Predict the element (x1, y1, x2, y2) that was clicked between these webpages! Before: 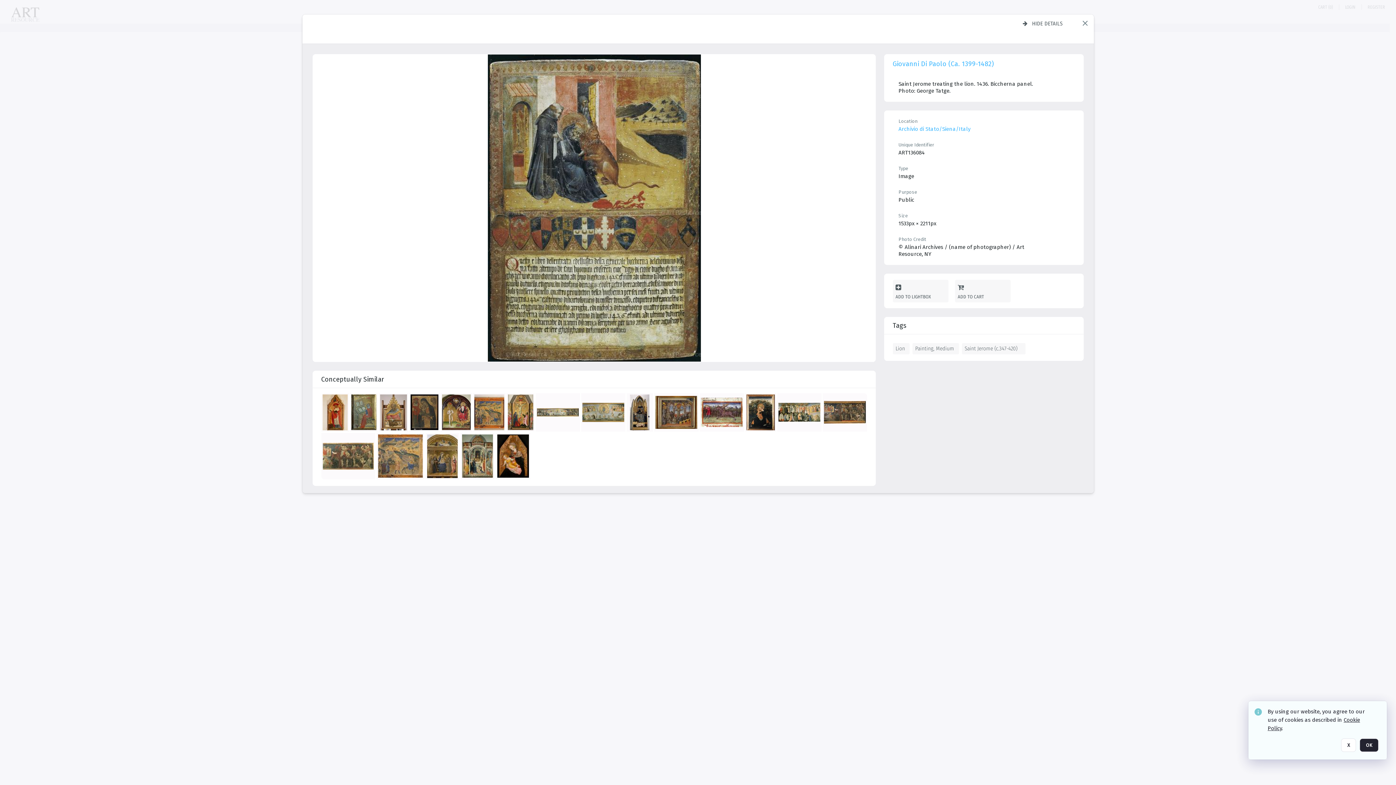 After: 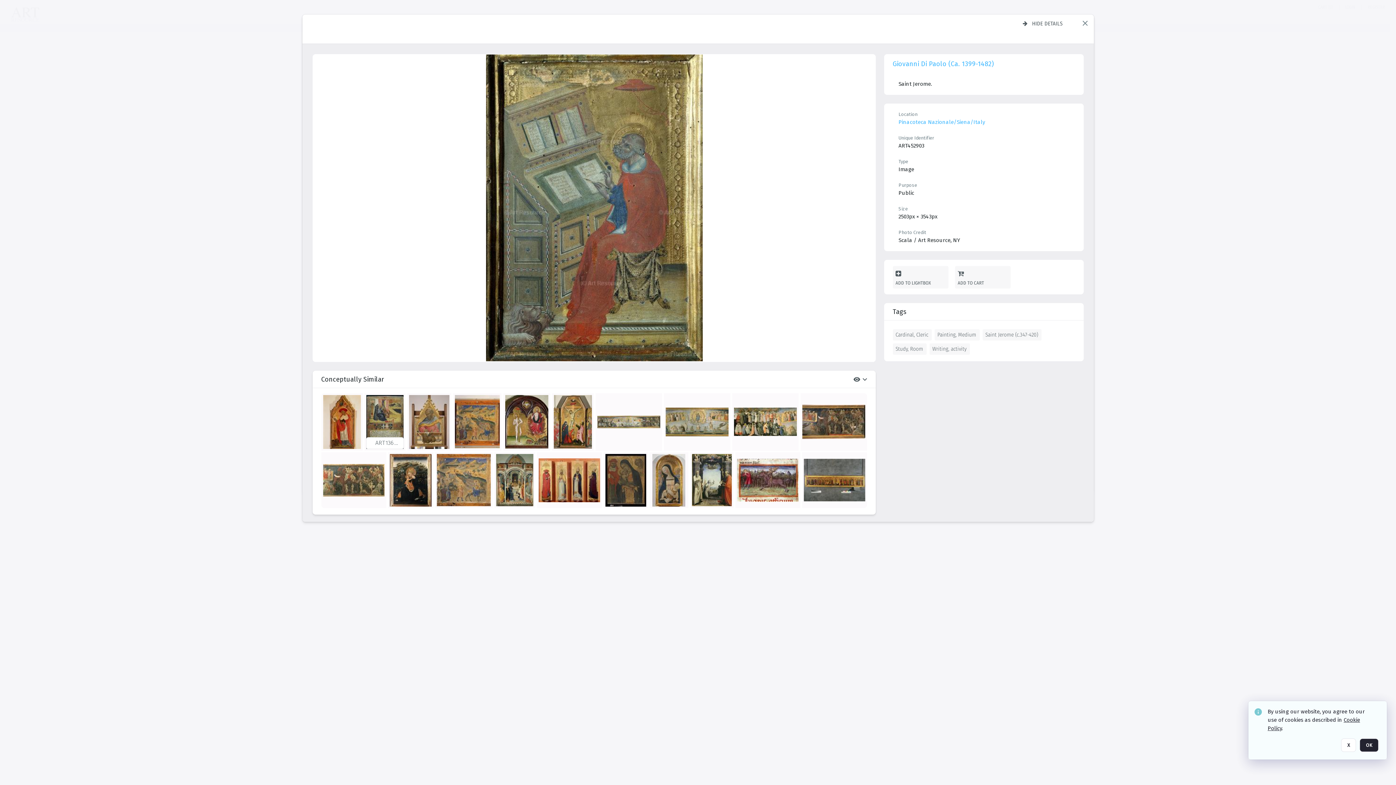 Action: label: details bbox: (351, 394, 378, 432)